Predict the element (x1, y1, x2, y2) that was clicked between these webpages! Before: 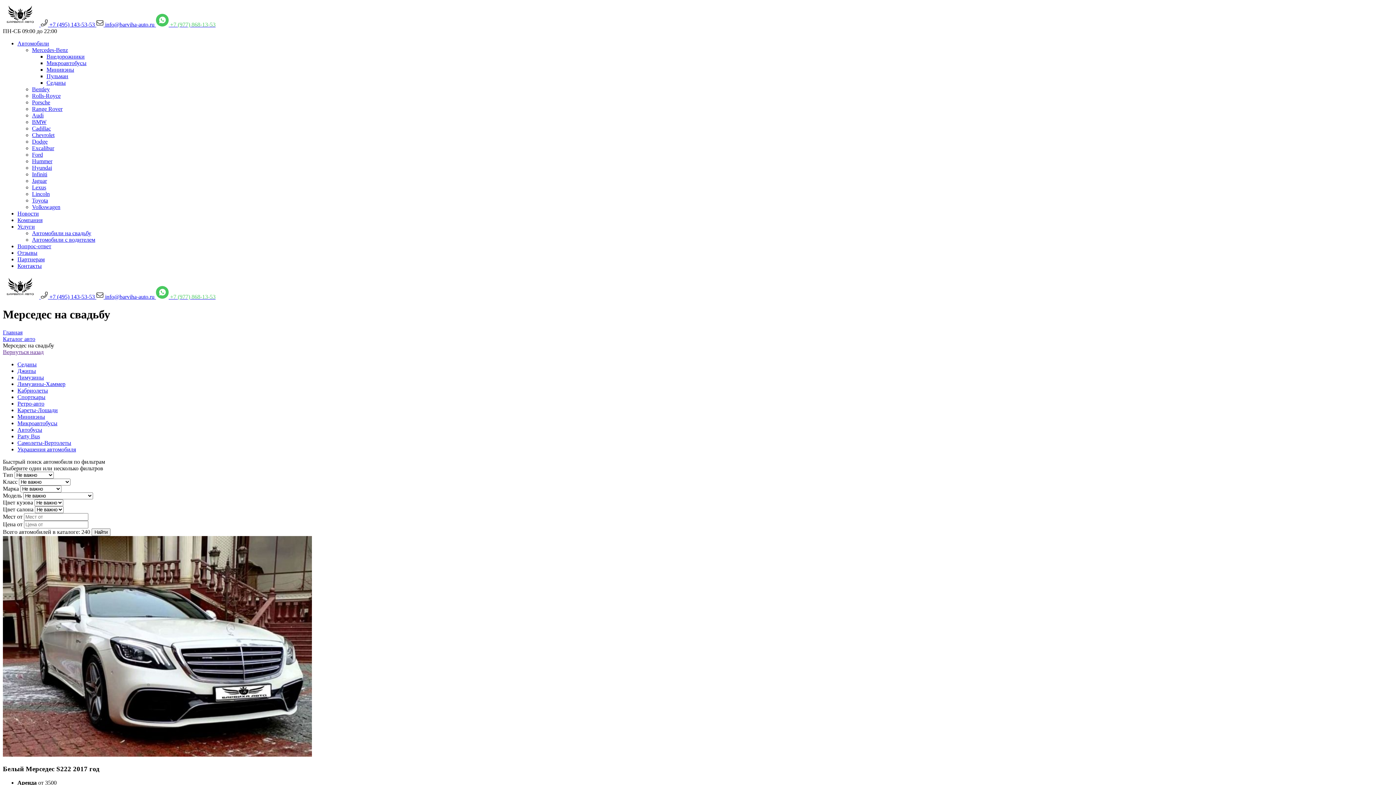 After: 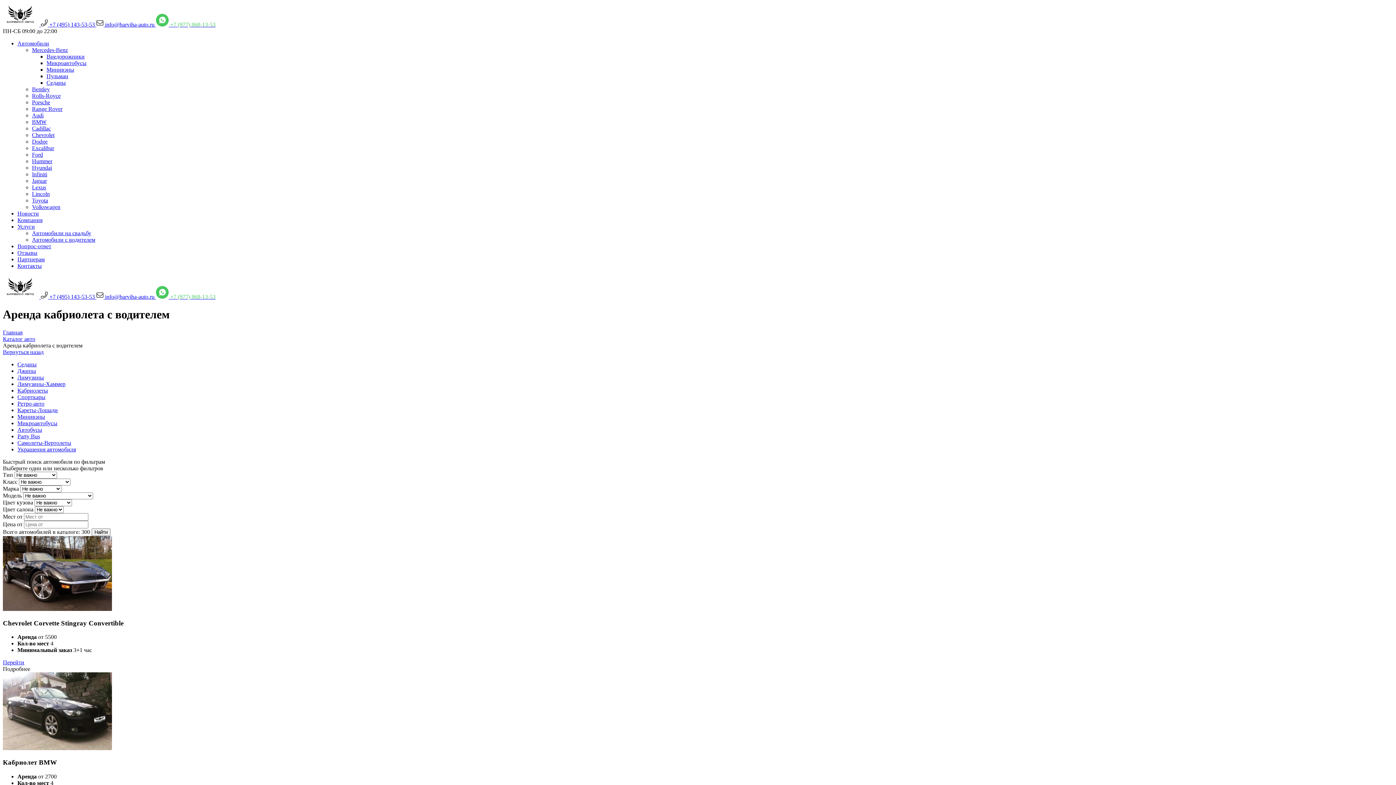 Action: bbox: (17, 387, 48, 393) label: Кабриолеты